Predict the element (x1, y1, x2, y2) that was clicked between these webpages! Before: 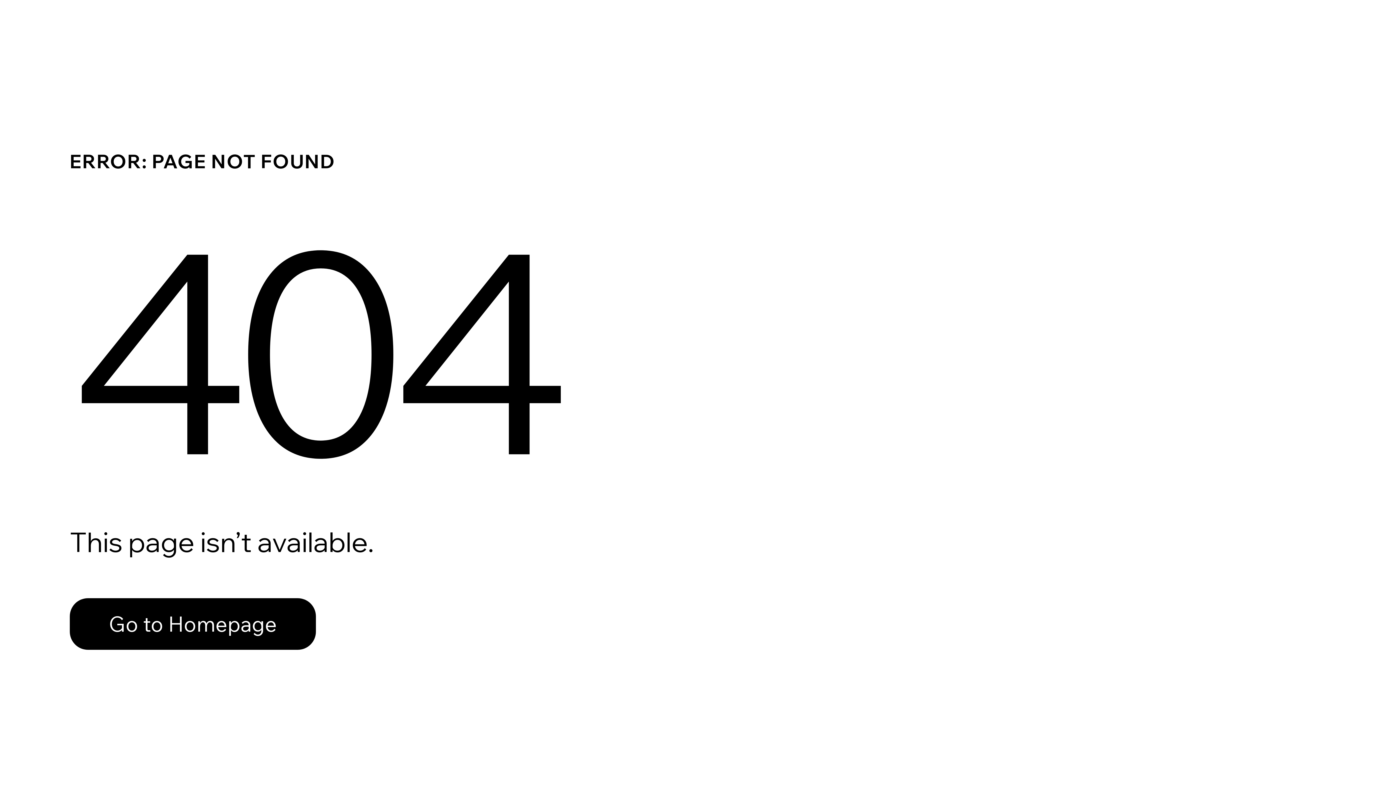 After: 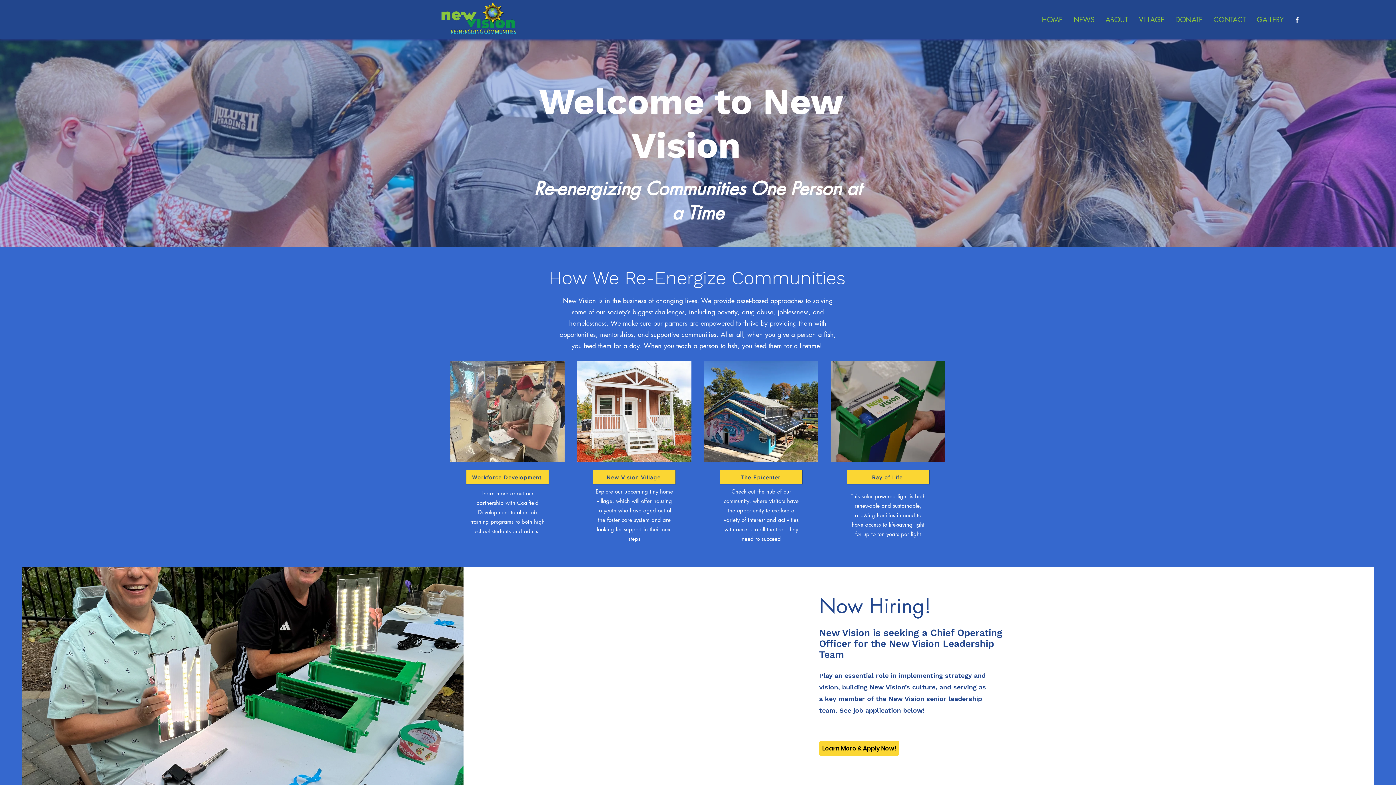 Action: bbox: (69, 598, 316, 650) label: Go to Homepage